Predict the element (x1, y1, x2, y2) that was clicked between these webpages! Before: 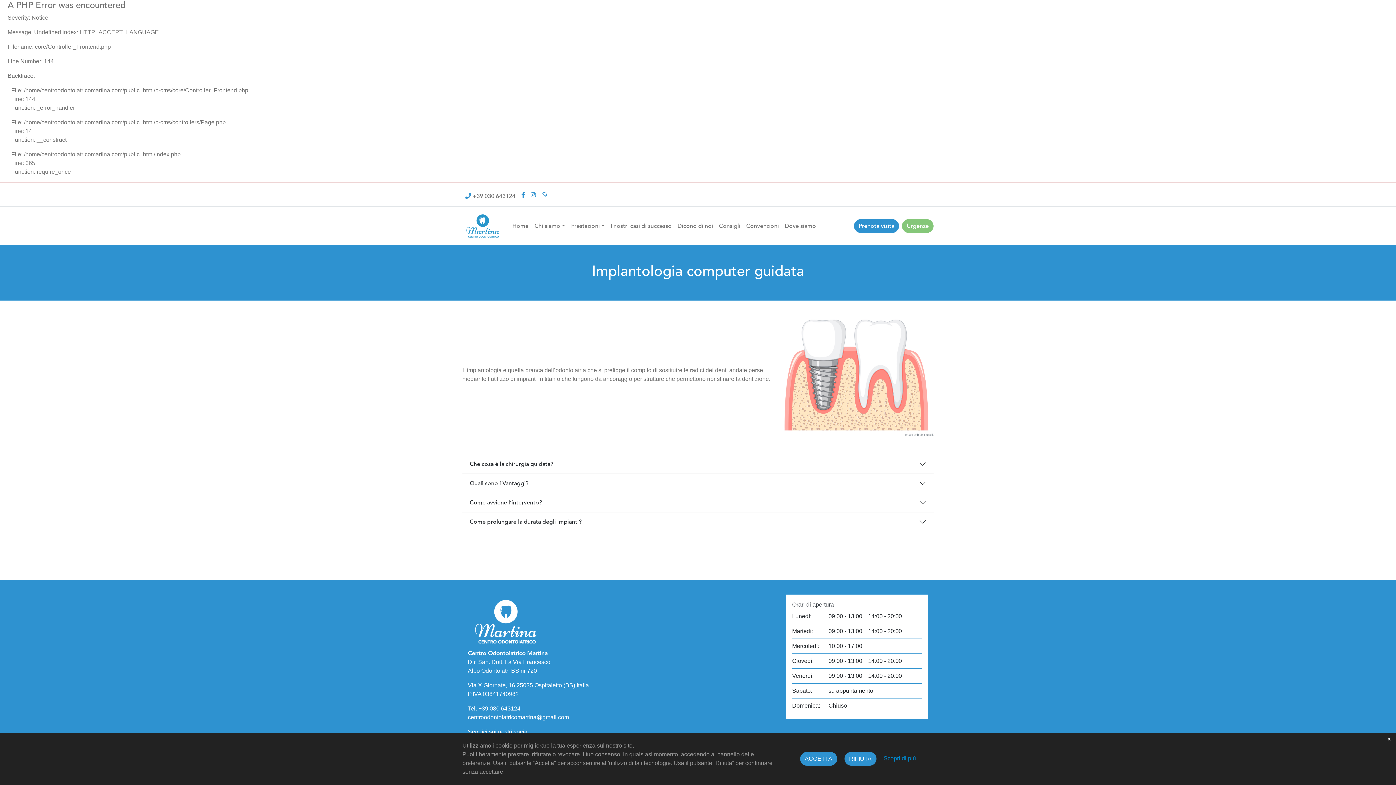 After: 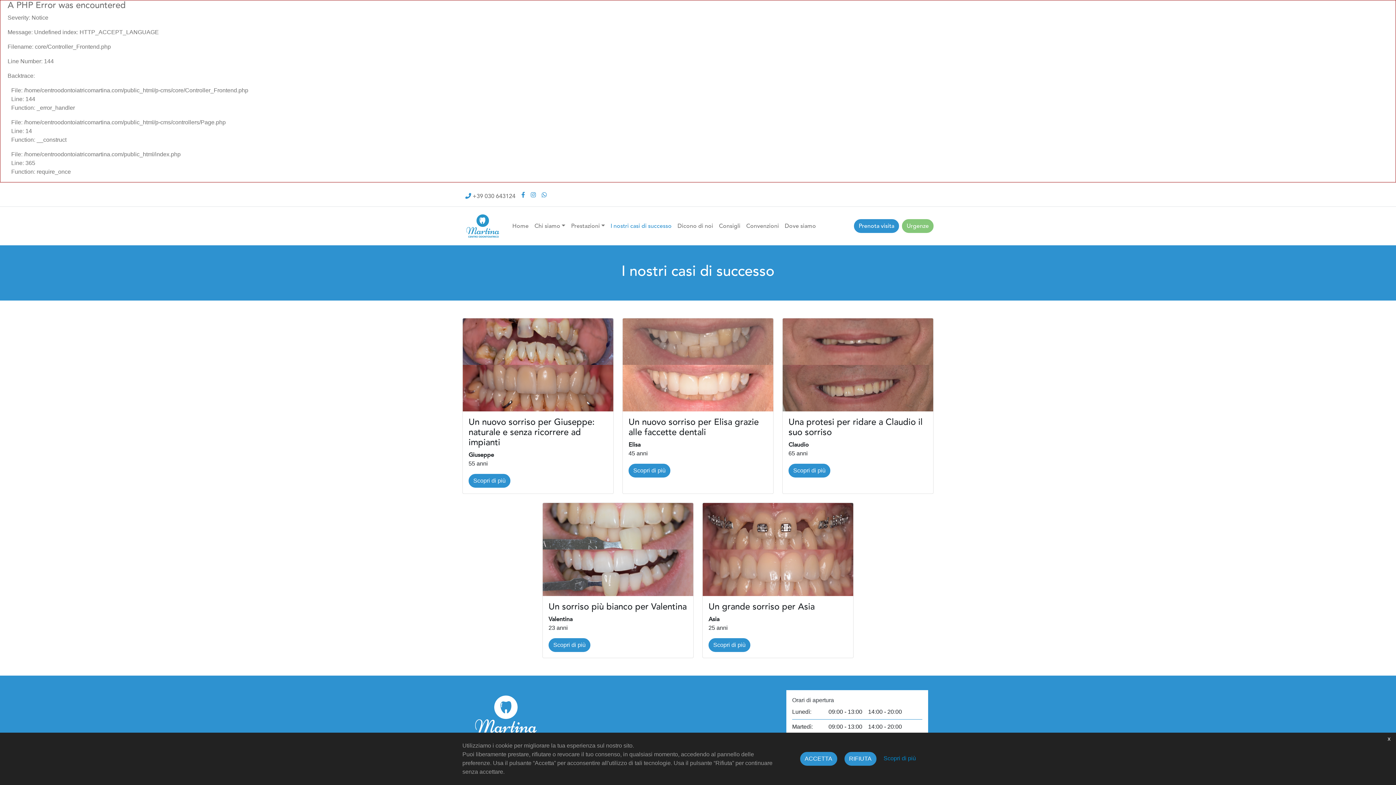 Action: label: I nostri casi di successo bbox: (607, 218, 674, 233)